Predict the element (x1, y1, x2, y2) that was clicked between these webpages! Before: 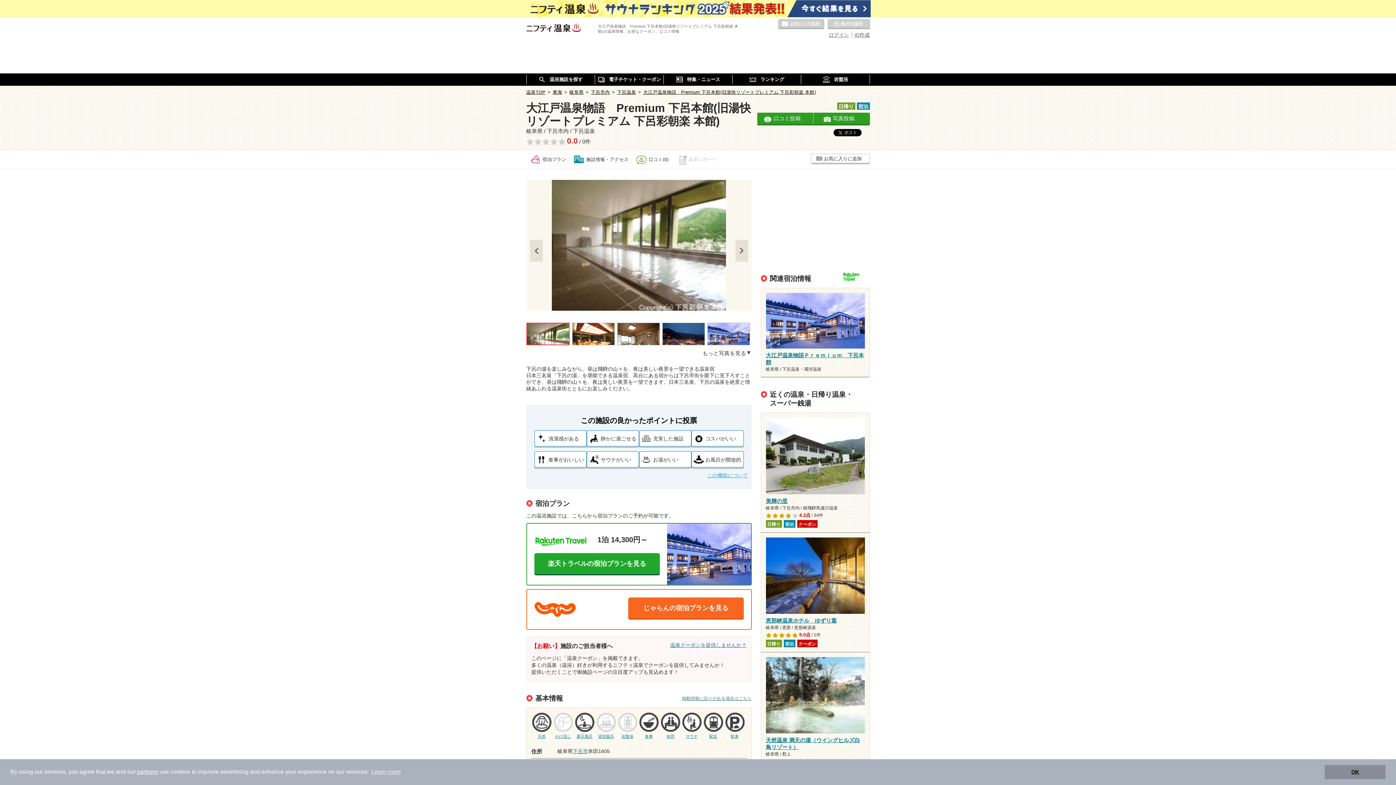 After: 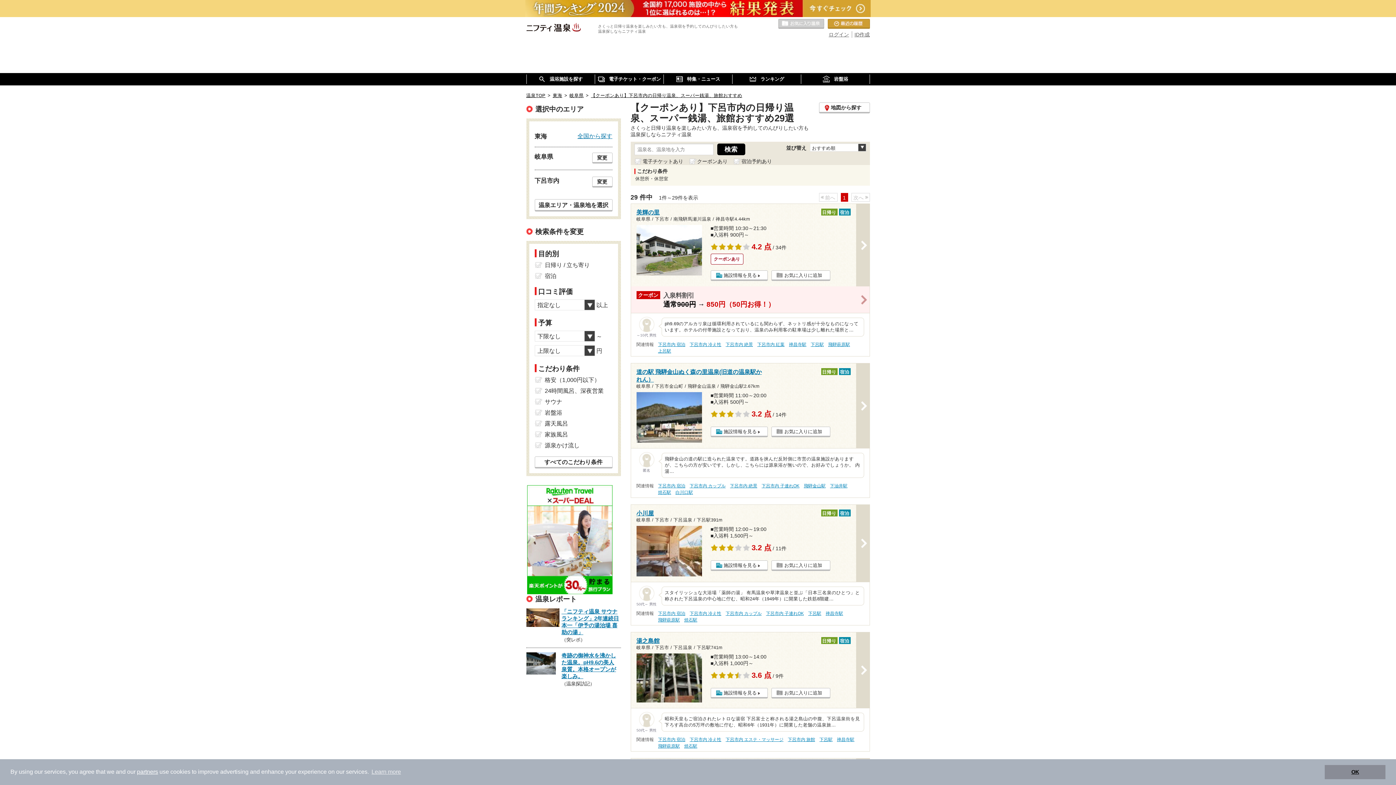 Action: label: 休憩 bbox: (660, 713, 680, 739)